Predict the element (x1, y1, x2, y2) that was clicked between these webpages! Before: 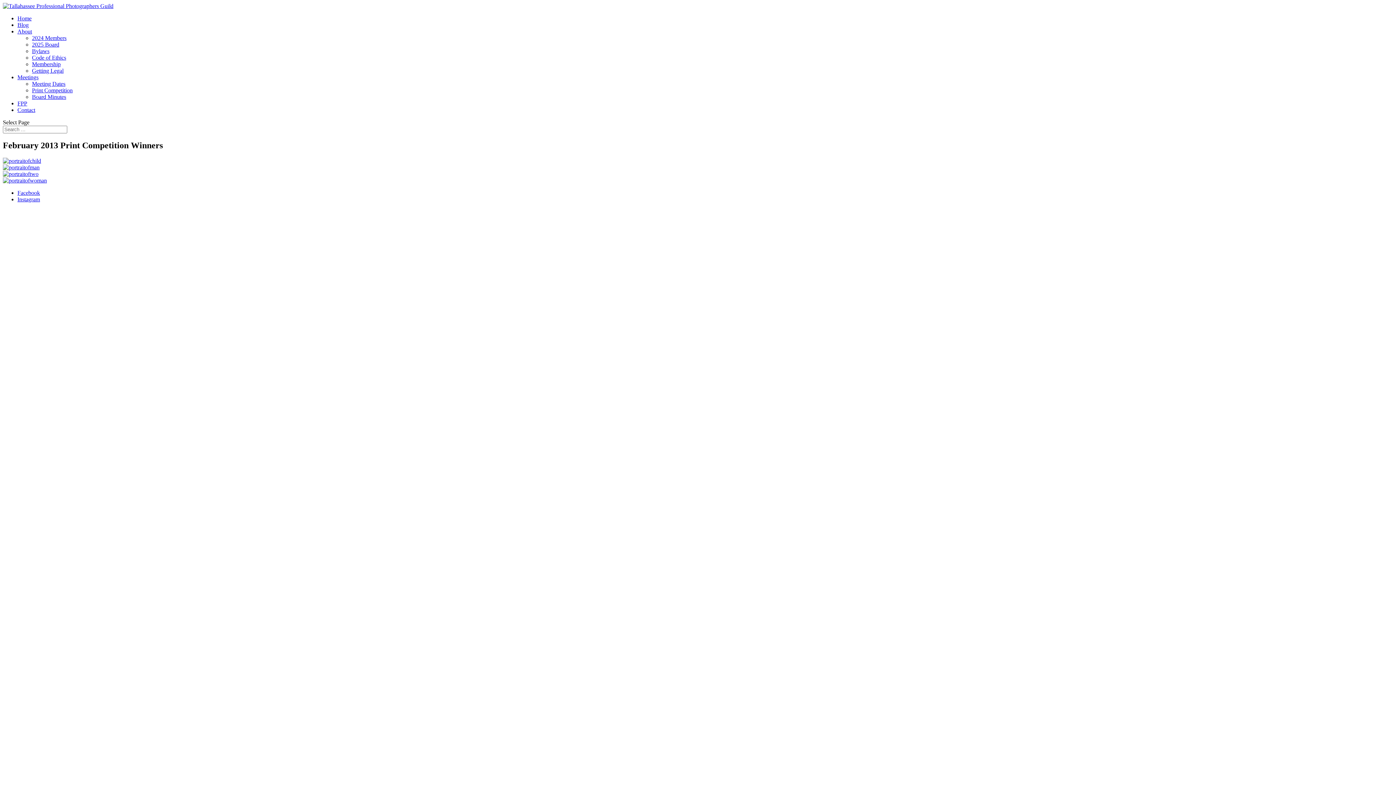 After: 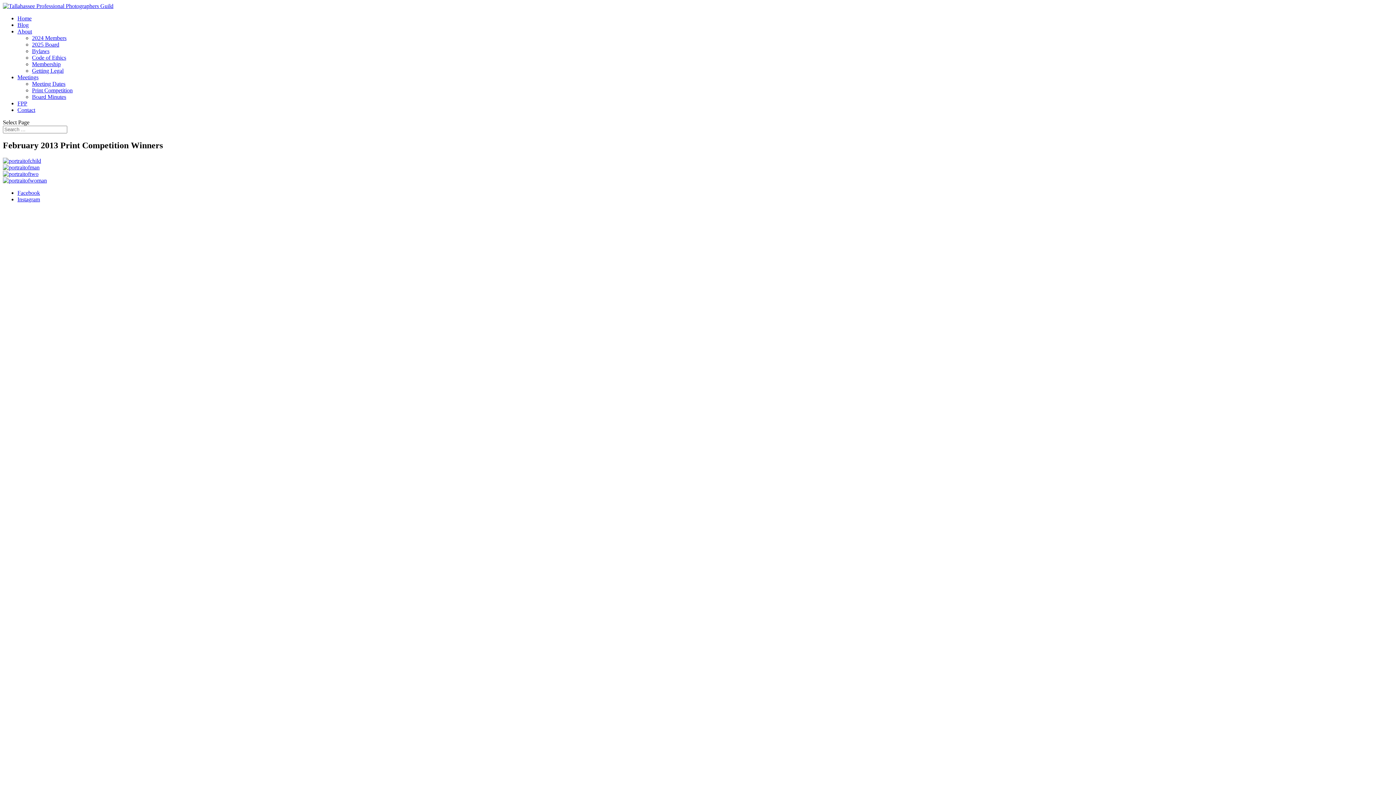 Action: bbox: (17, 28, 32, 34) label: About